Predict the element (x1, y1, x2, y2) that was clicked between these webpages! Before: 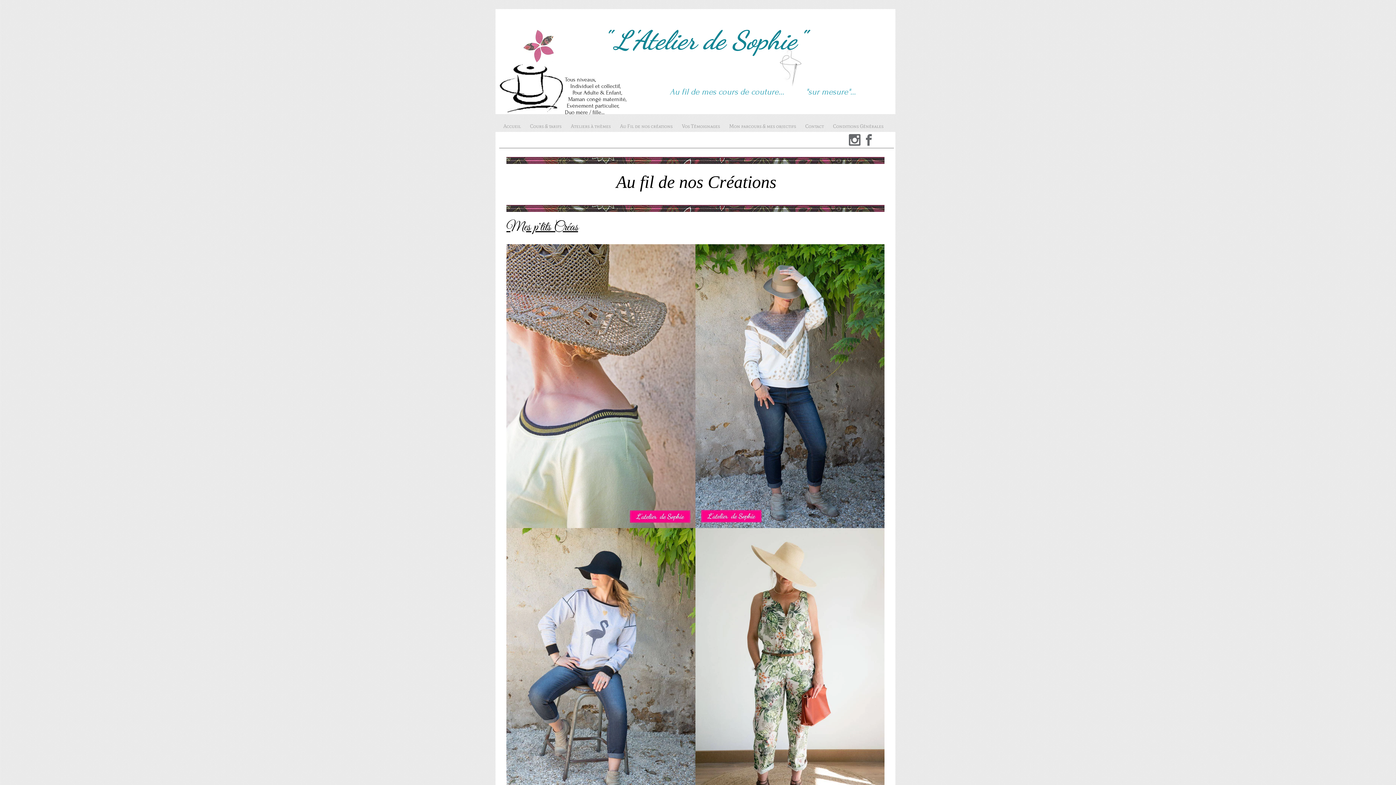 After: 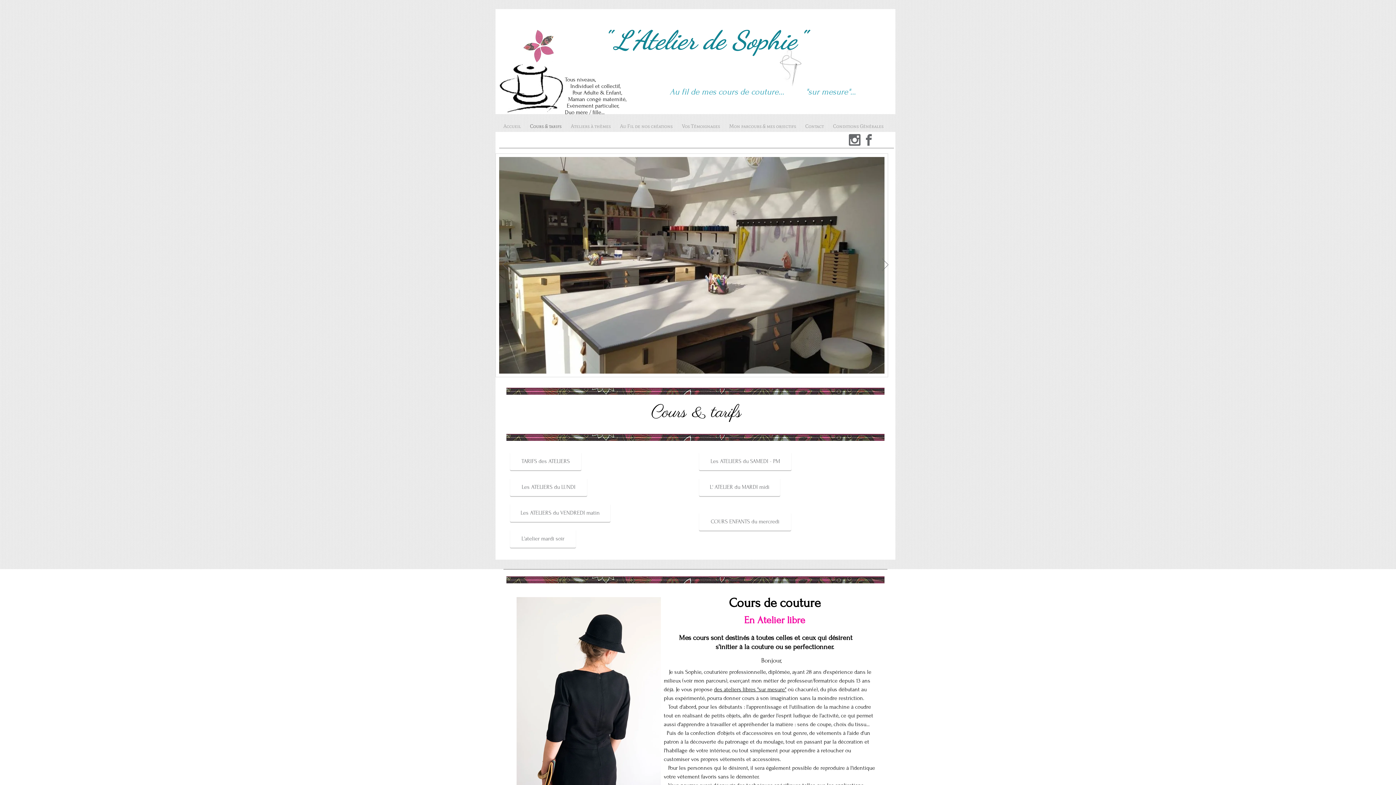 Action: label: Cours & tarifs bbox: (525, 122, 566, 130)